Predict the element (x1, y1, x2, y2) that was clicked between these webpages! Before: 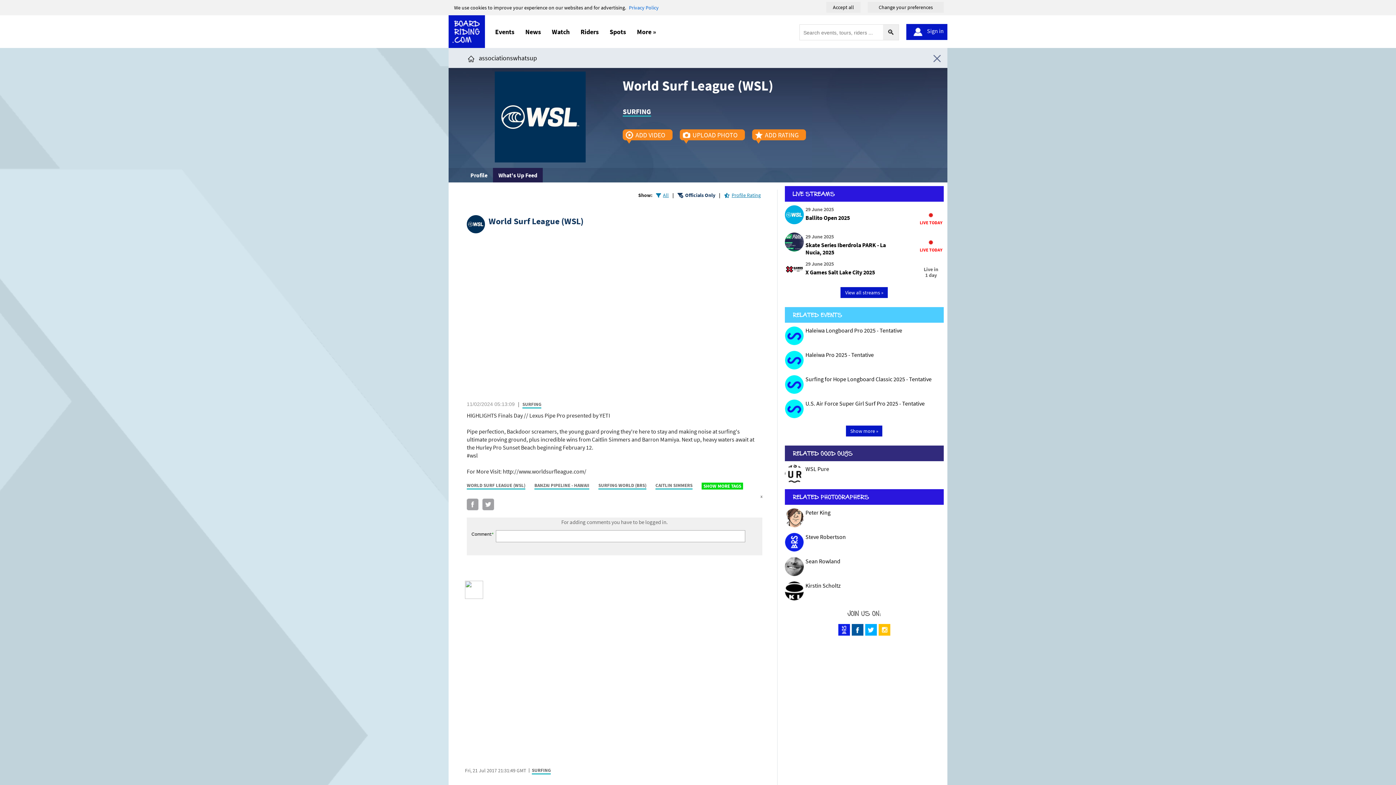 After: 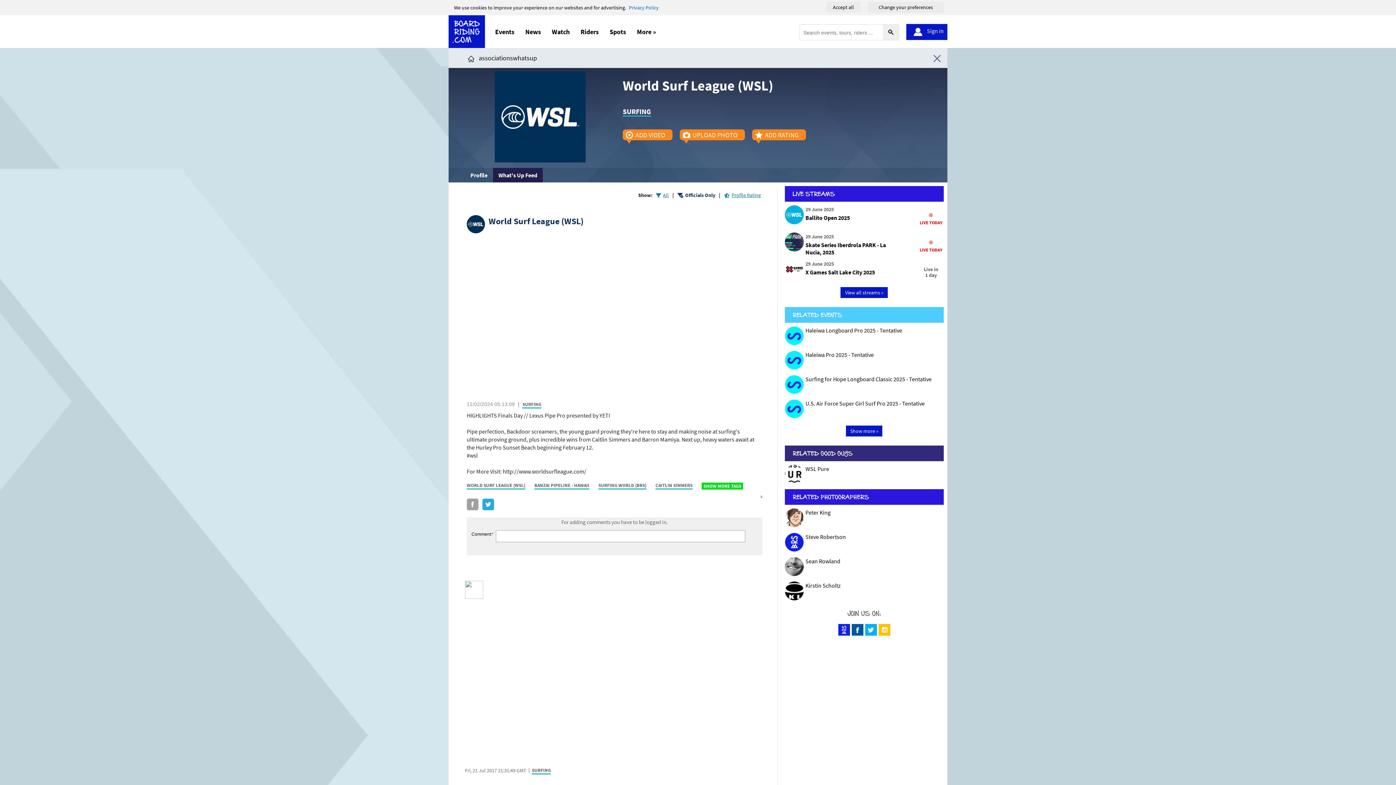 Action: bbox: (482, 505, 497, 511) label: Click here to share post on twitter